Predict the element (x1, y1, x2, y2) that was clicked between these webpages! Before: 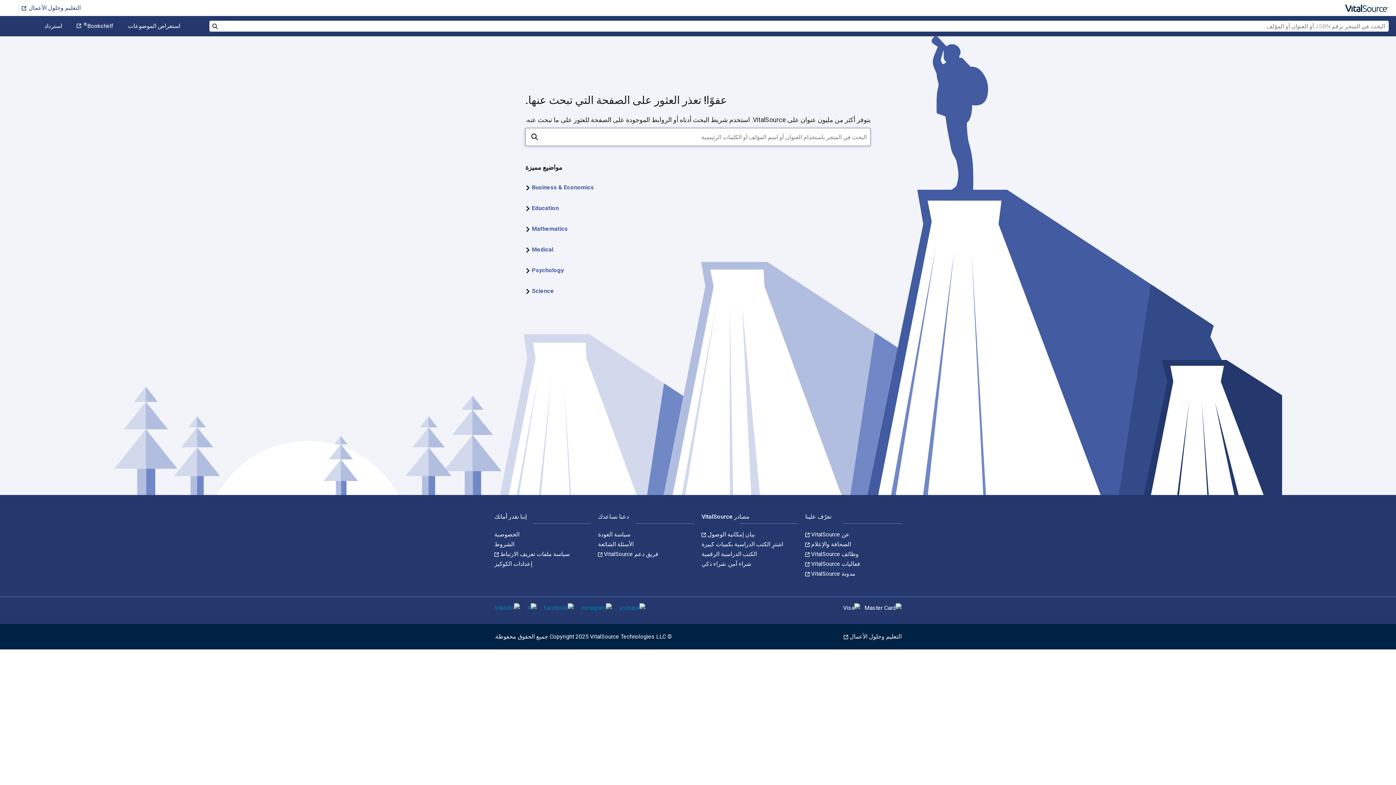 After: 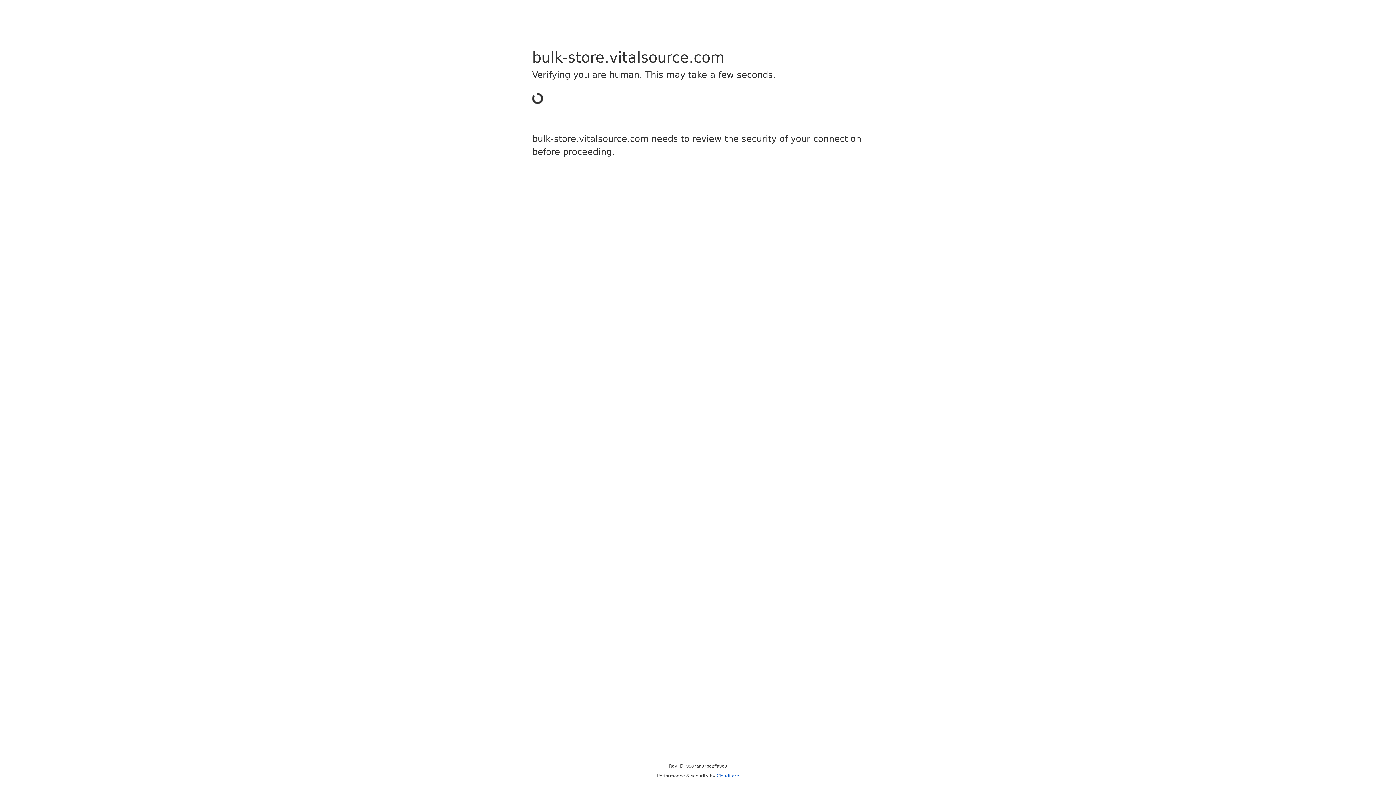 Action: label: اشترِ الكتب الدراسية بكميات كبيرة bbox: (701, 541, 783, 548)